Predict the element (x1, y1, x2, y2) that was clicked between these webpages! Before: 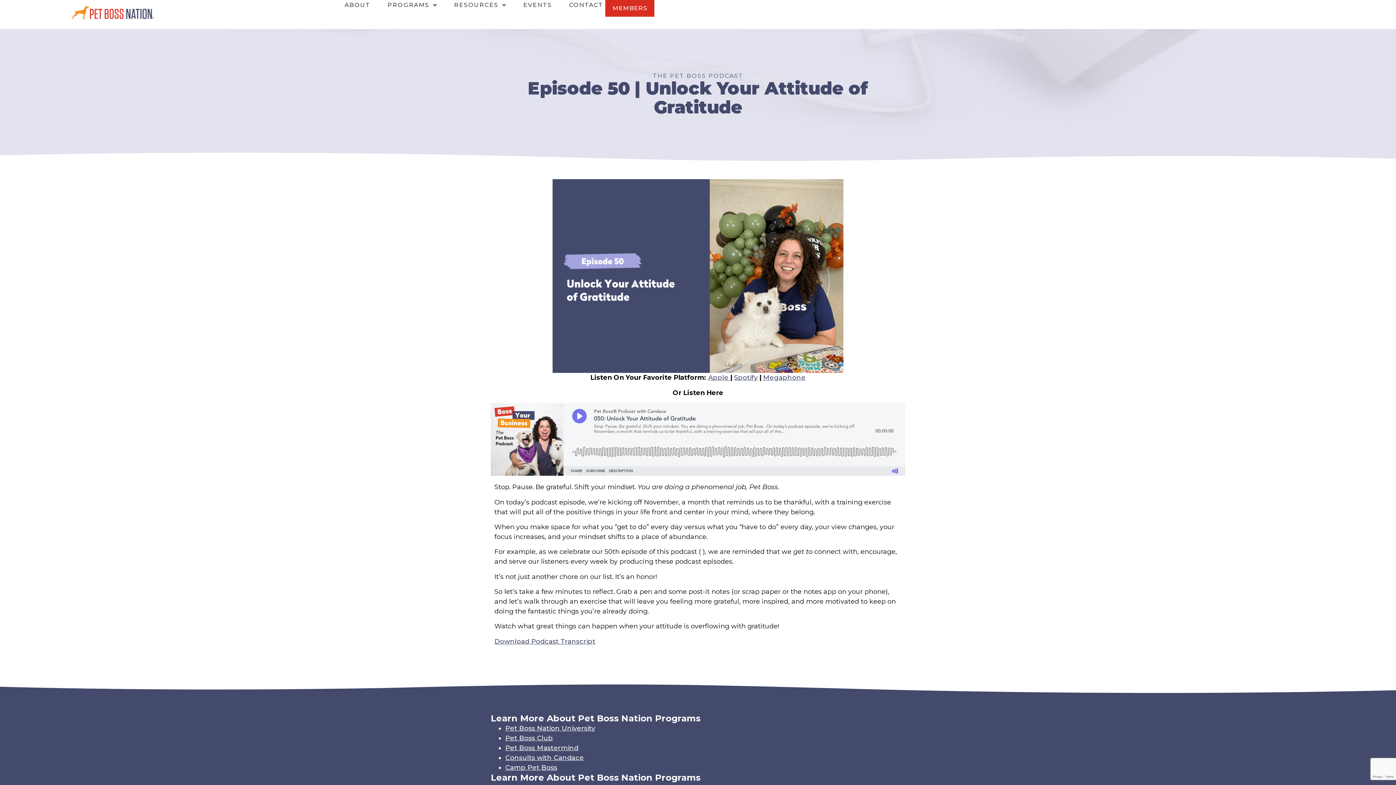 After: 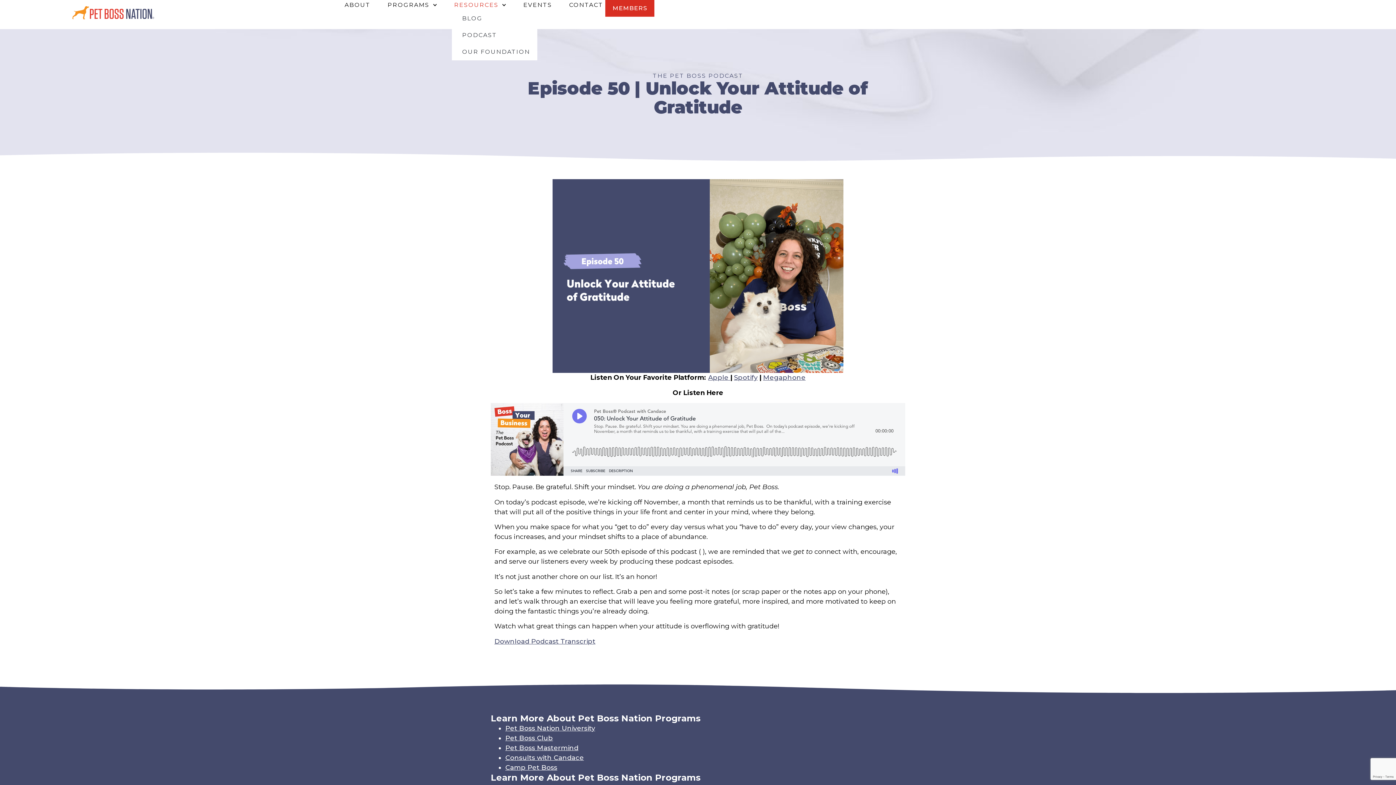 Action: bbox: (452, 0, 508, 10) label: RESOURCES